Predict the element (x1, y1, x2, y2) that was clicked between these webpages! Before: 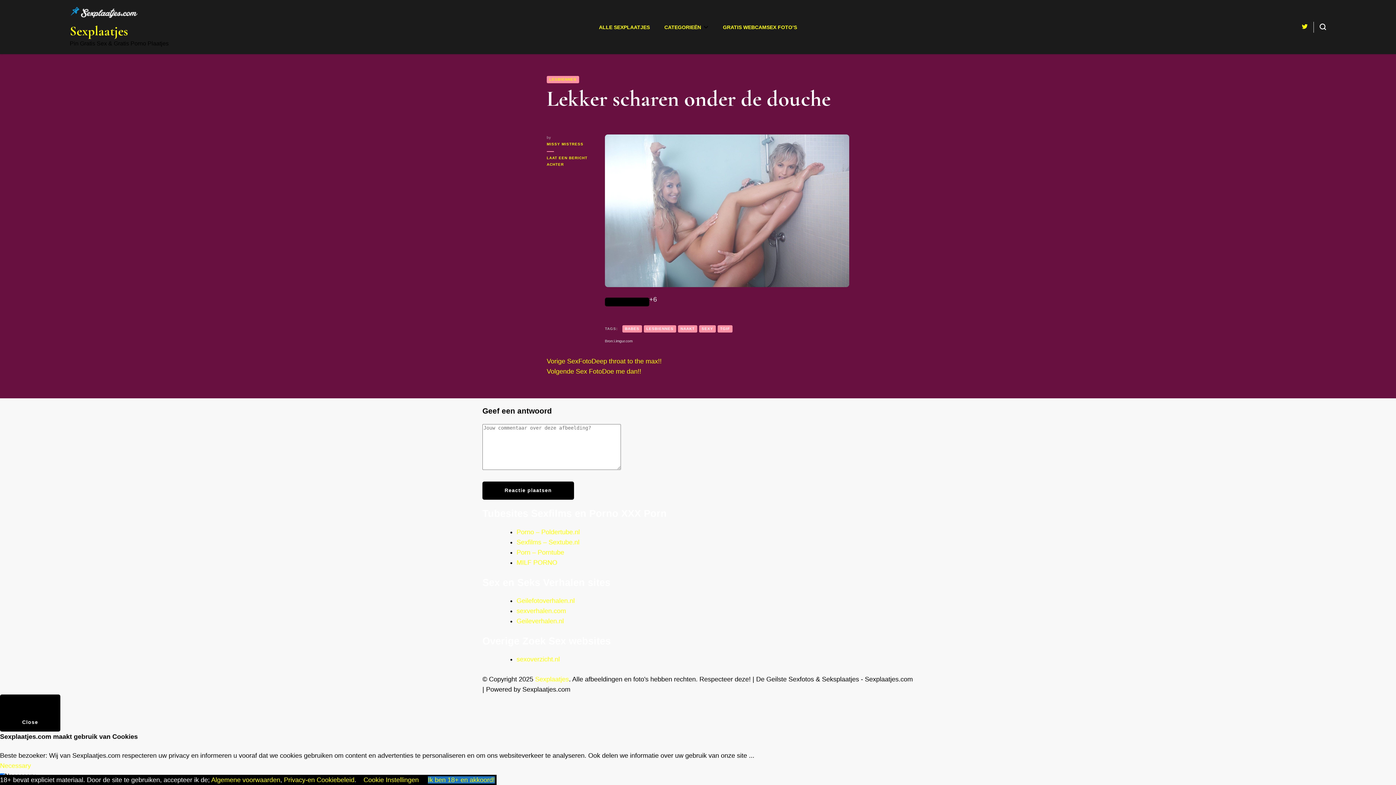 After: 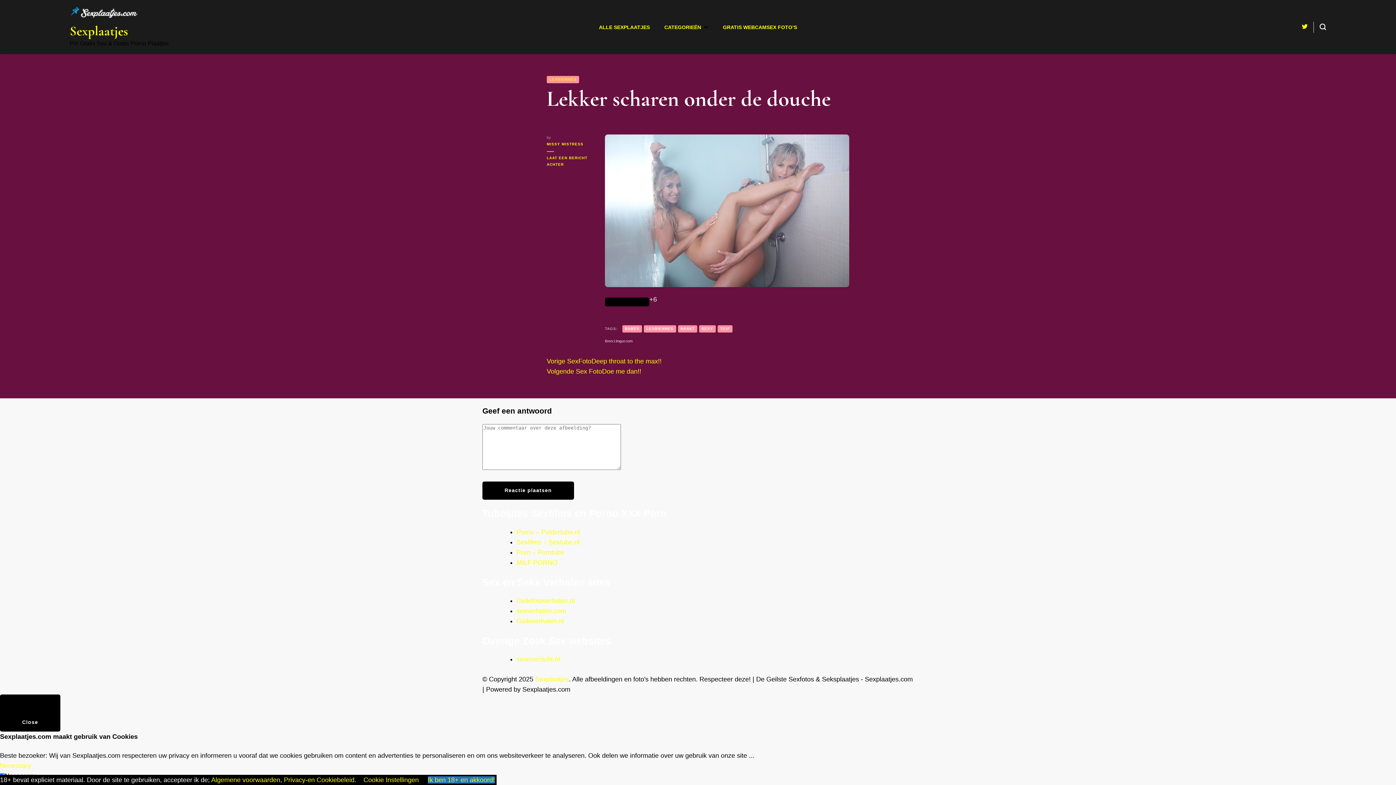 Action: bbox: (516, 597, 574, 604) label: Geilefotoverhalen.nl